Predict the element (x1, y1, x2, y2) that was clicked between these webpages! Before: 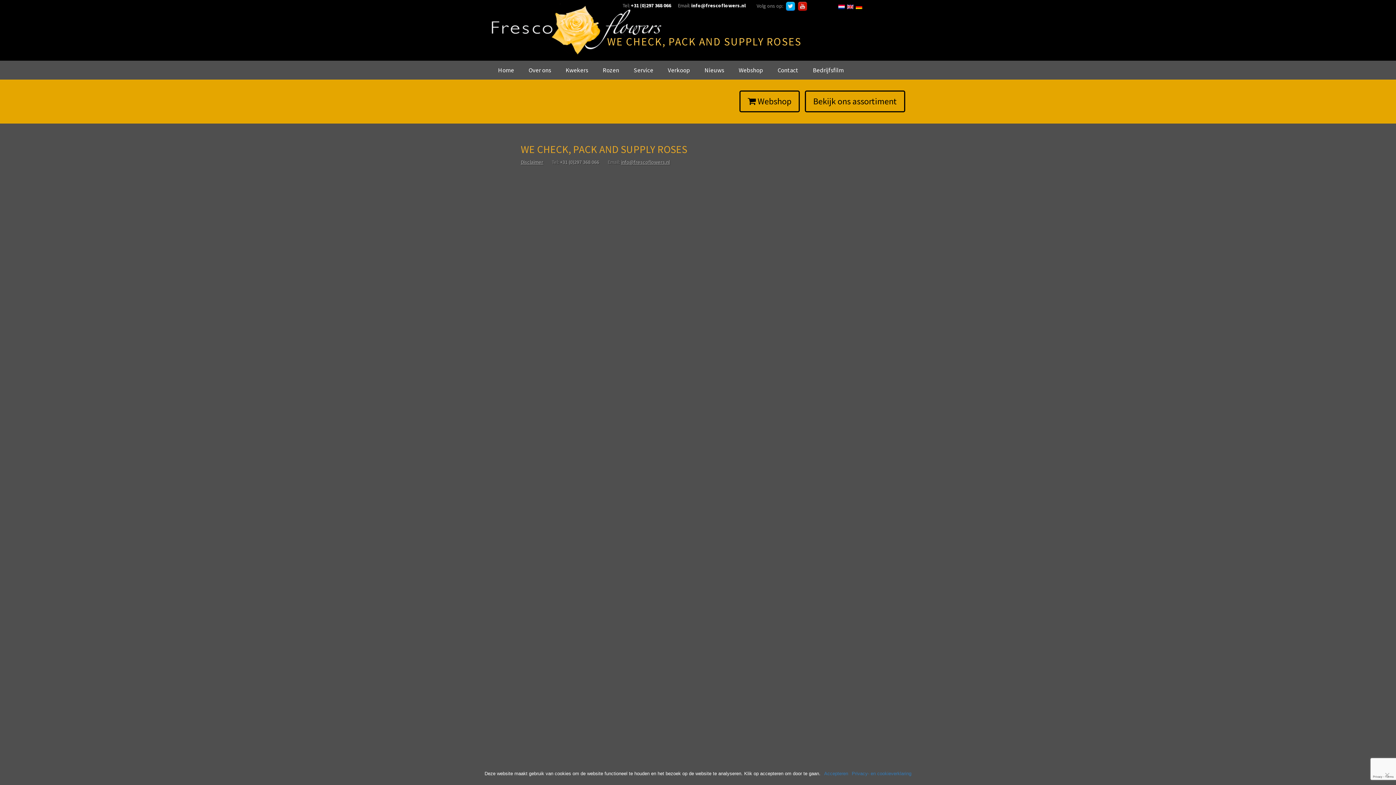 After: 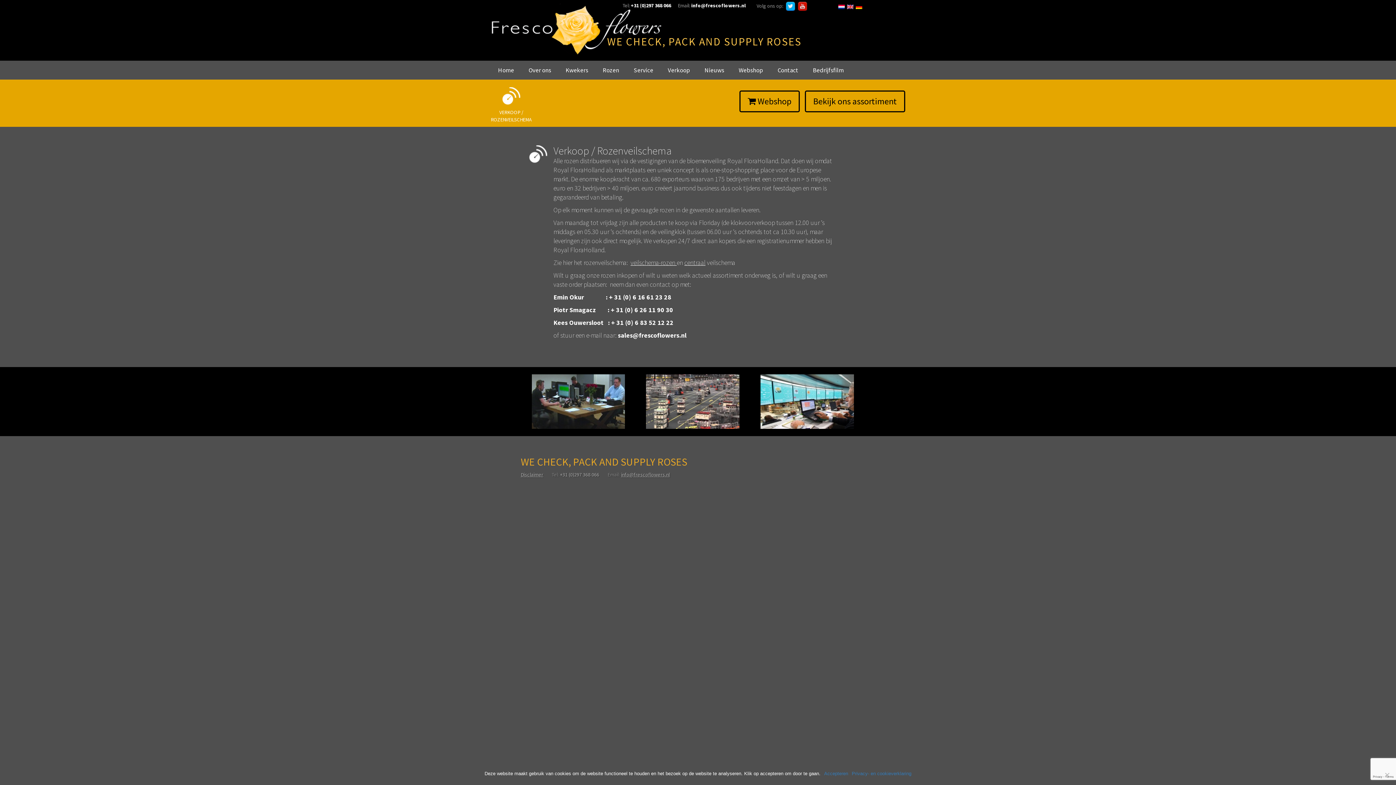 Action: bbox: (660, 60, 697, 79) label: Verkoop